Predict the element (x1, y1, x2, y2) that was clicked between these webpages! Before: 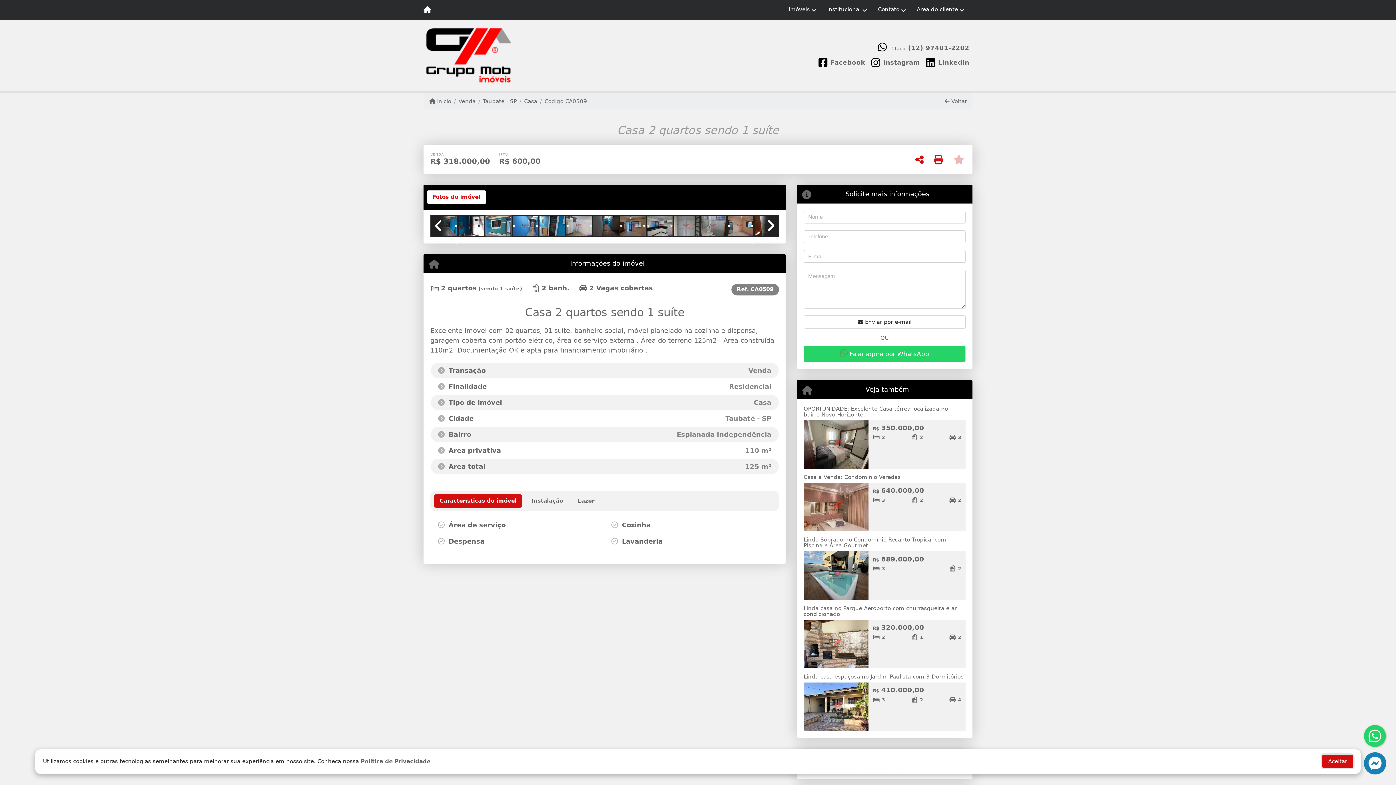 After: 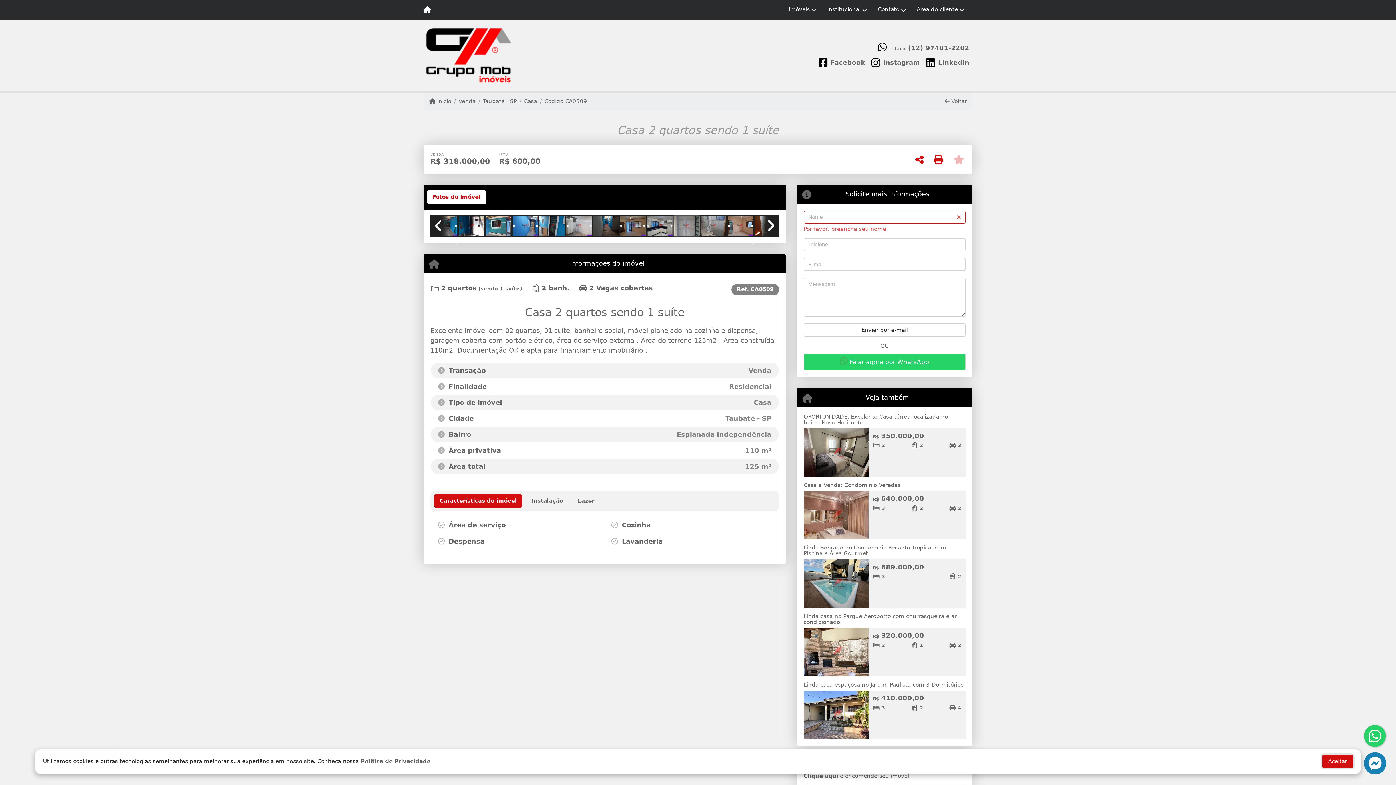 Action: bbox: (803, 315, 965, 328) label:  Enviar por e-mail